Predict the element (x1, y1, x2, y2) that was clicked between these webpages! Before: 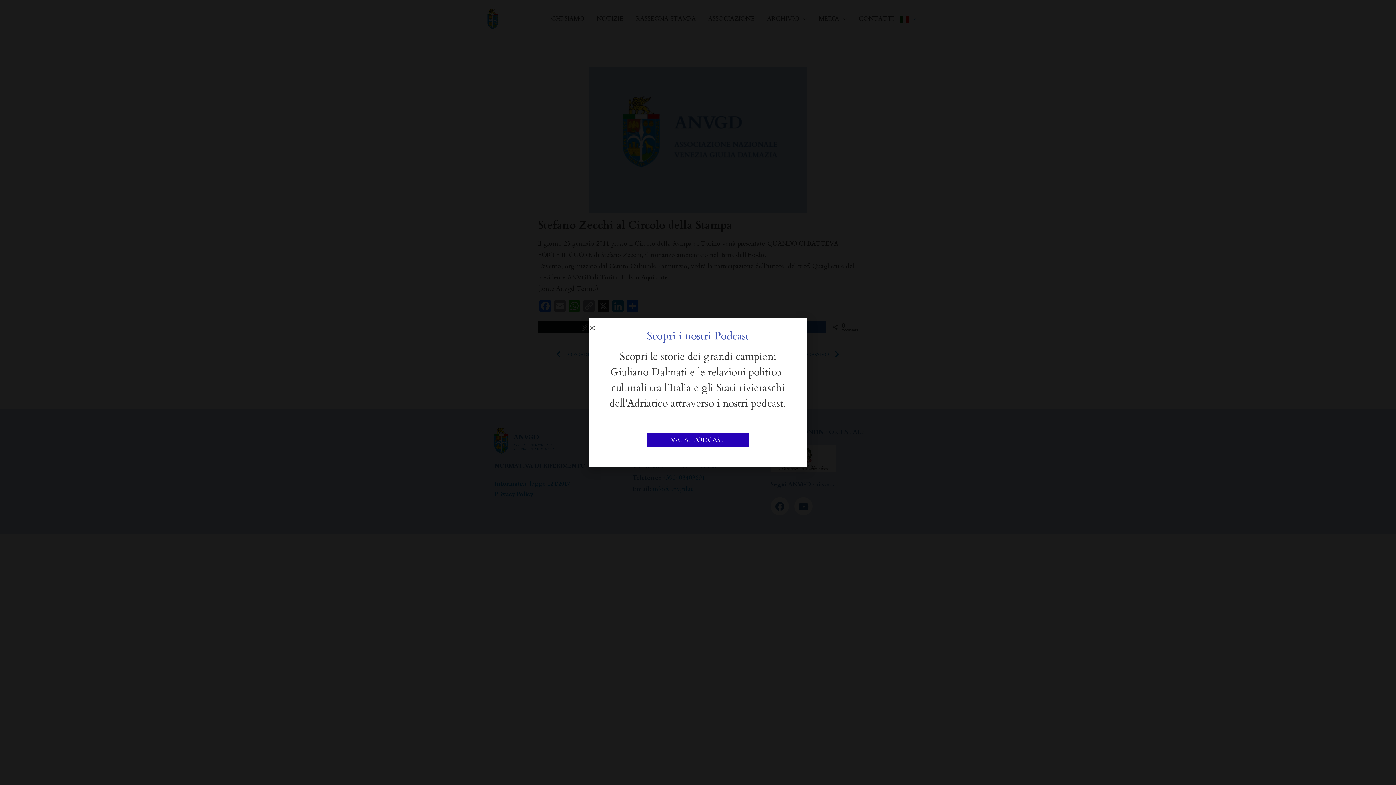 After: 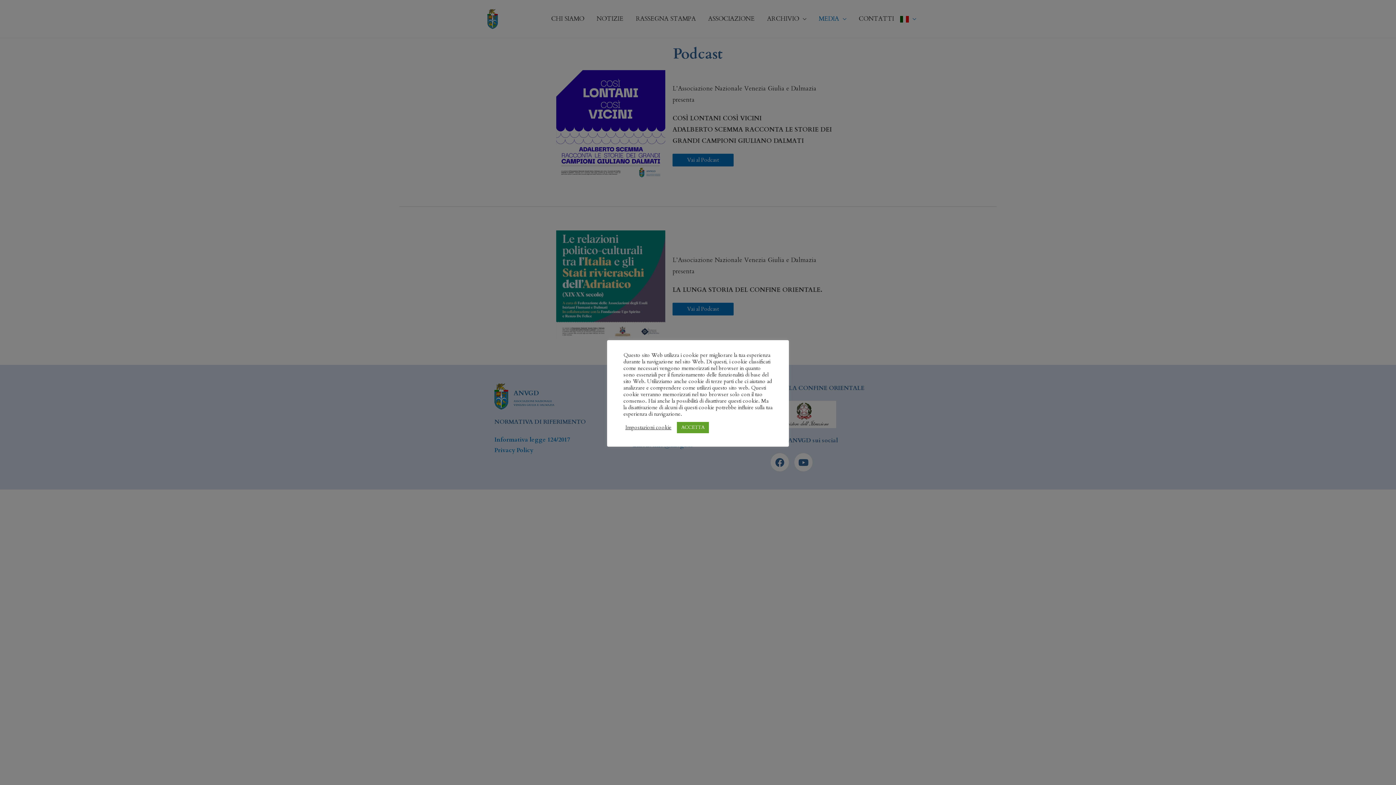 Action: label: VAI AI PODCAST bbox: (647, 433, 749, 447)